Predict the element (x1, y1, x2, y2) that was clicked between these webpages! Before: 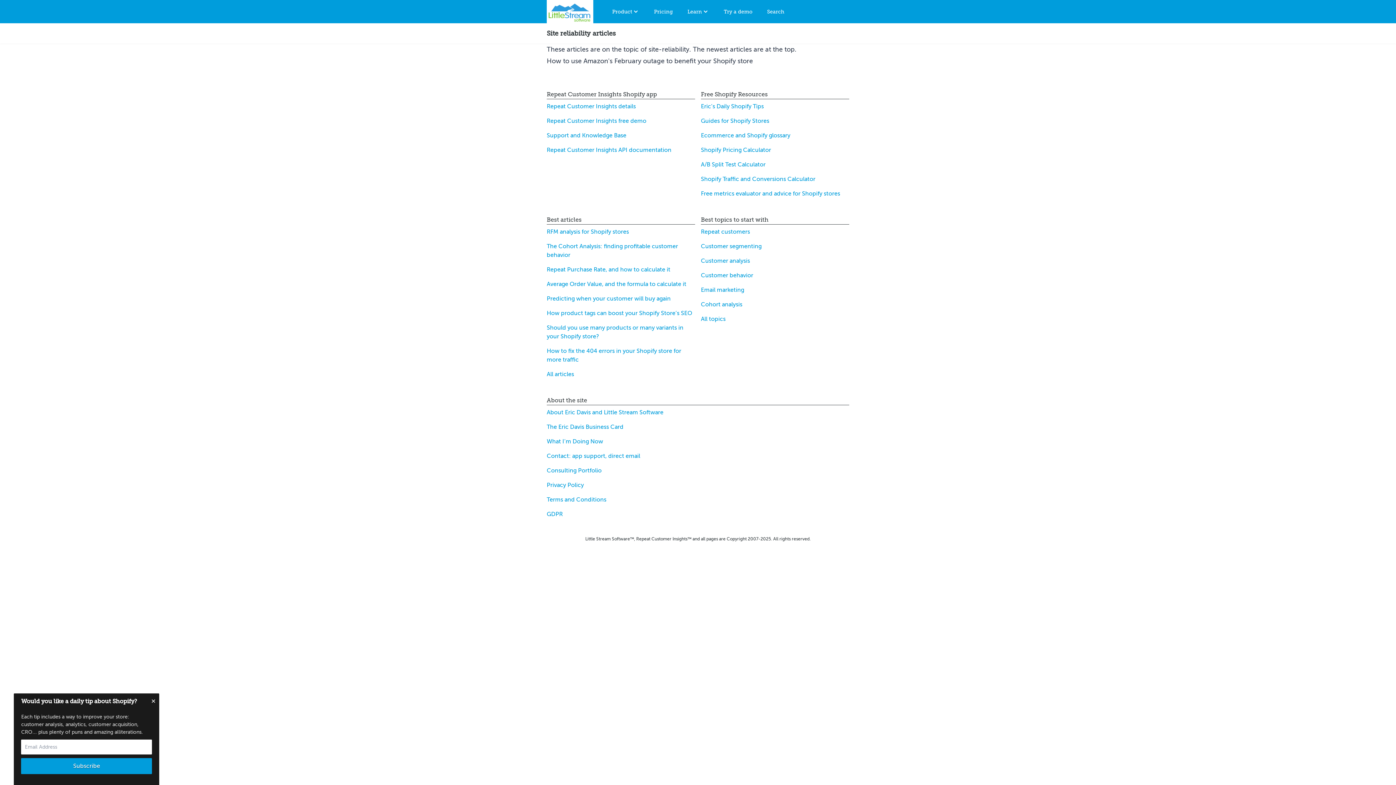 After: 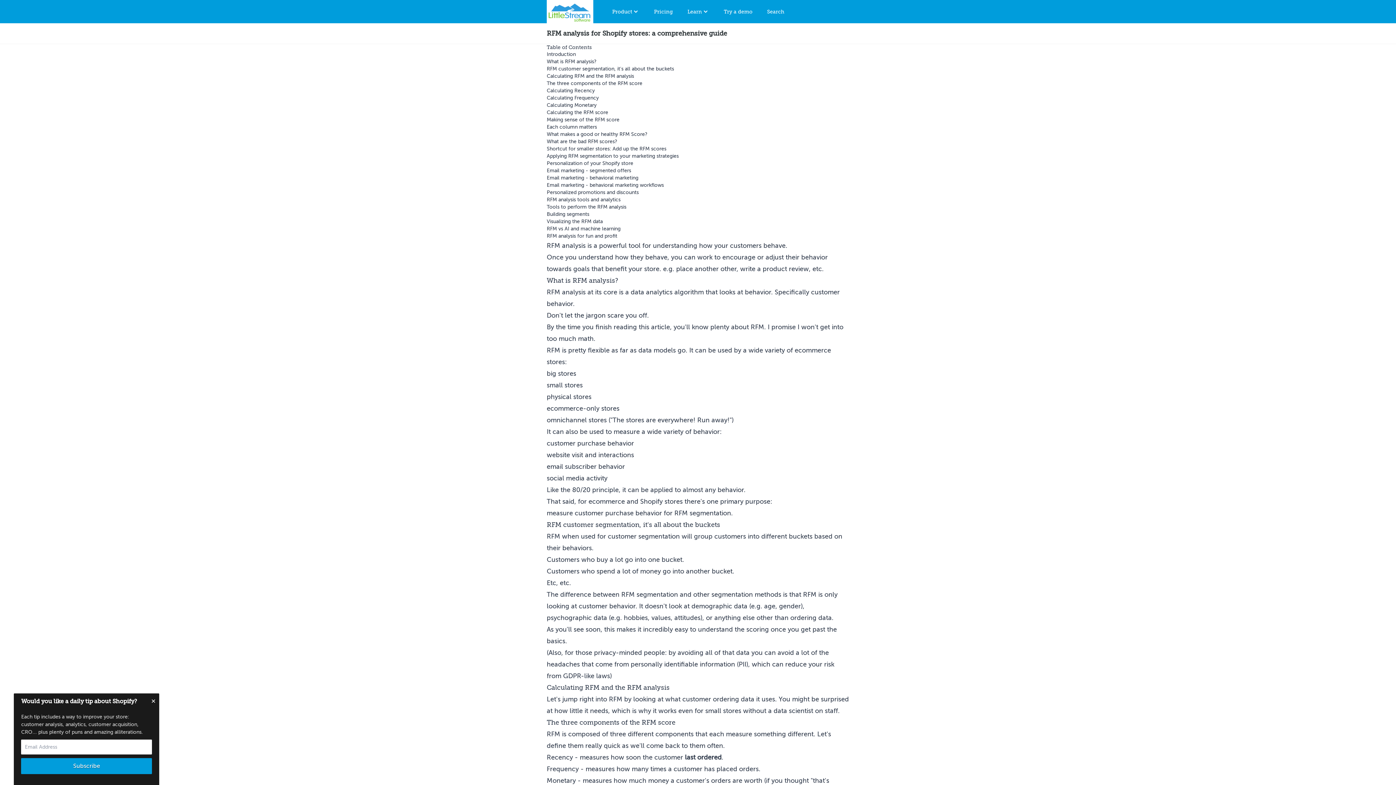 Action: label: RFM analysis for Shopify stores bbox: (546, 228, 629, 235)